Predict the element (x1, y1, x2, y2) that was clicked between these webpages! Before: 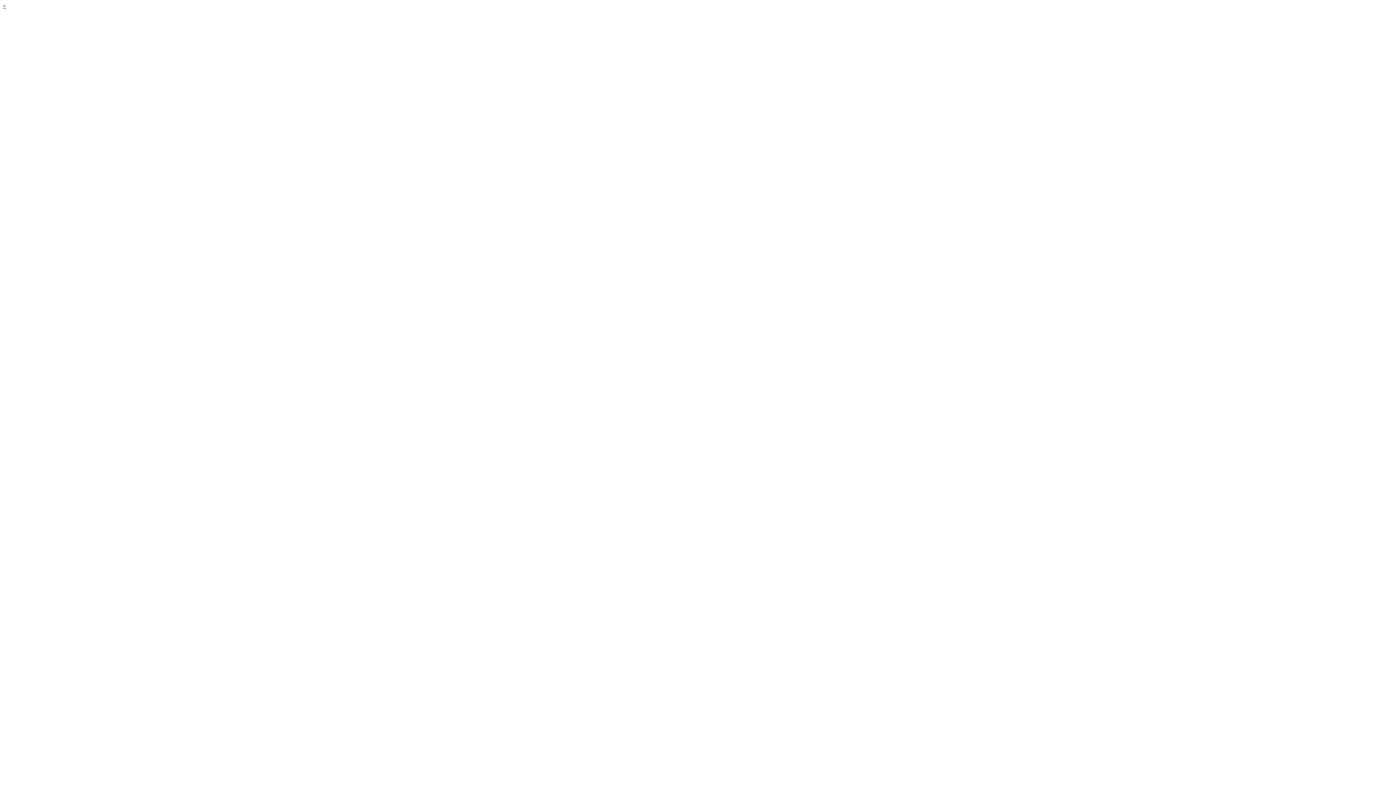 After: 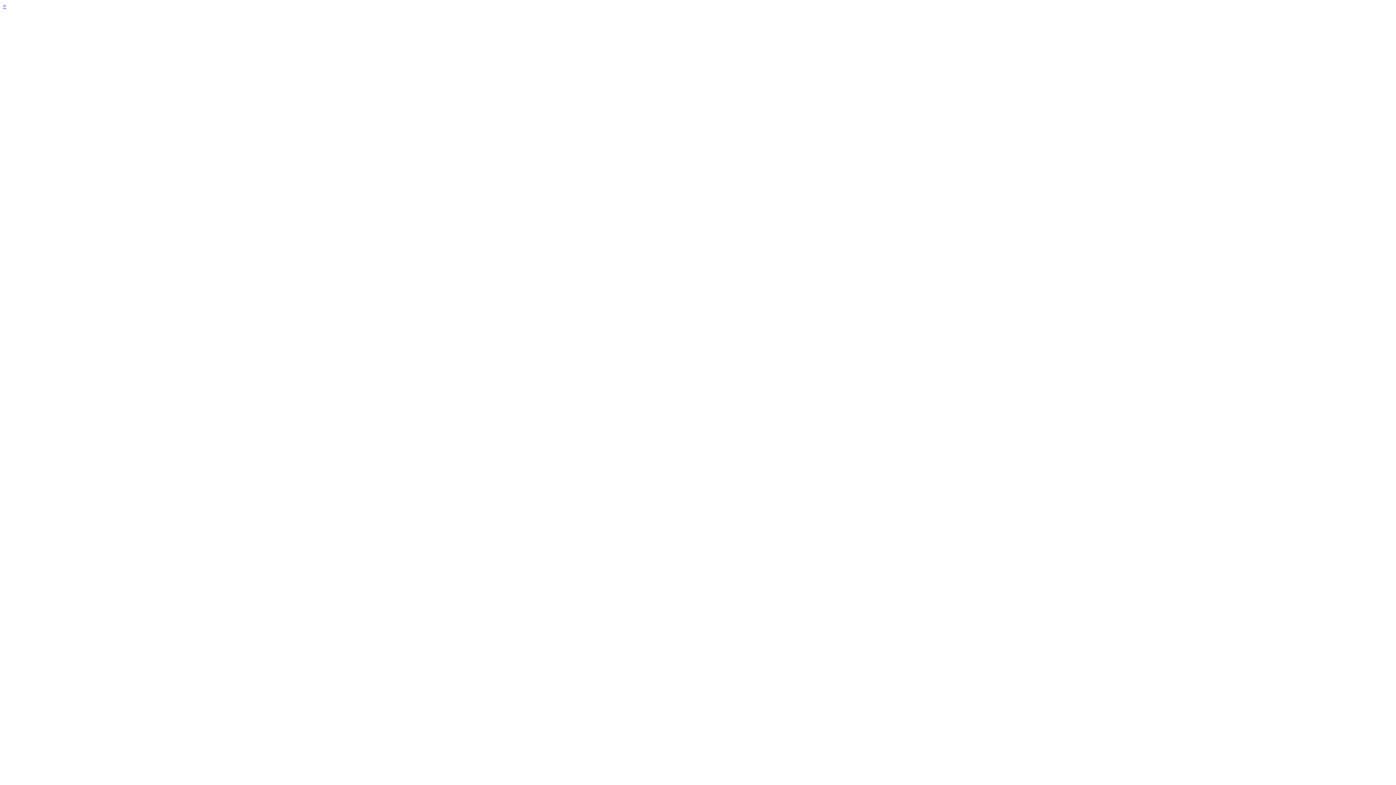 Action: label: × bbox: (2, 2, 6, 9)